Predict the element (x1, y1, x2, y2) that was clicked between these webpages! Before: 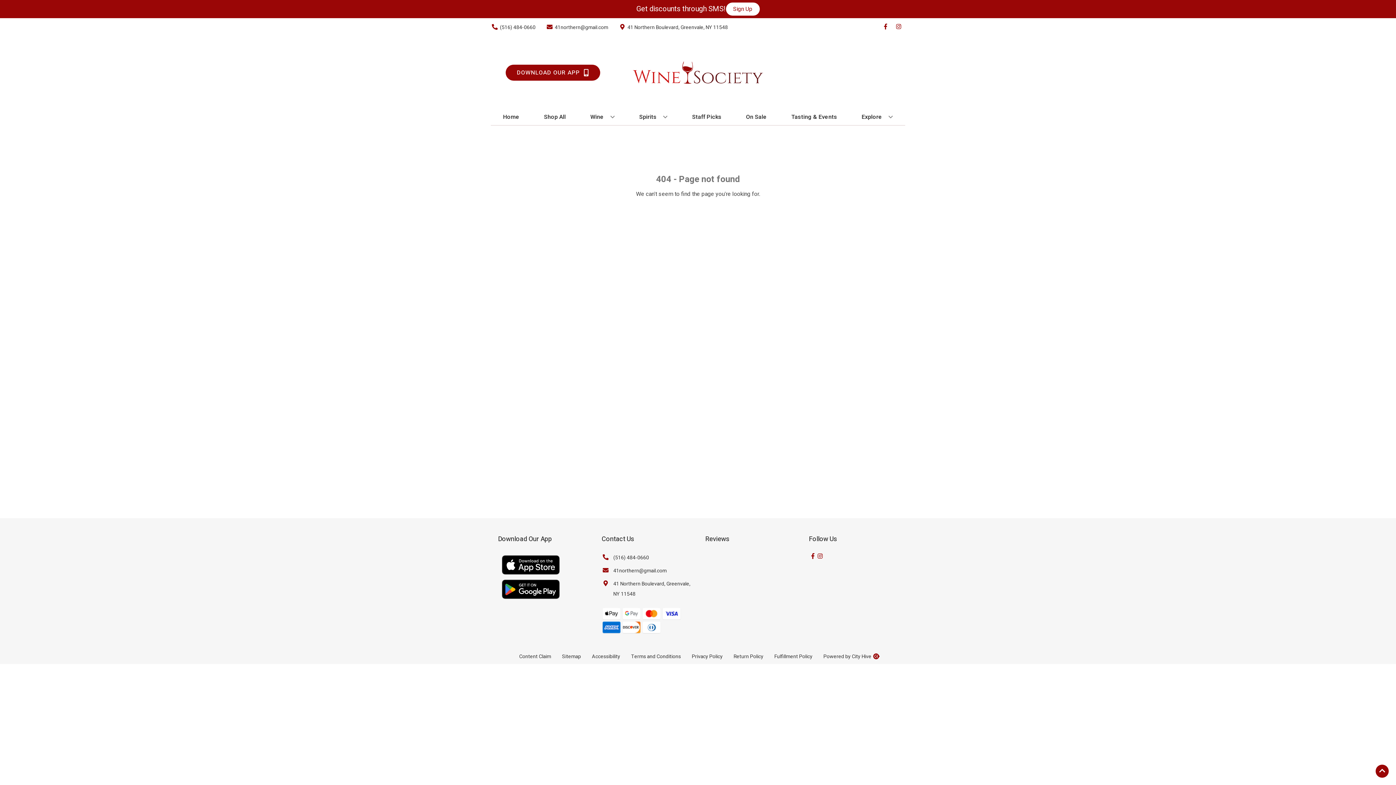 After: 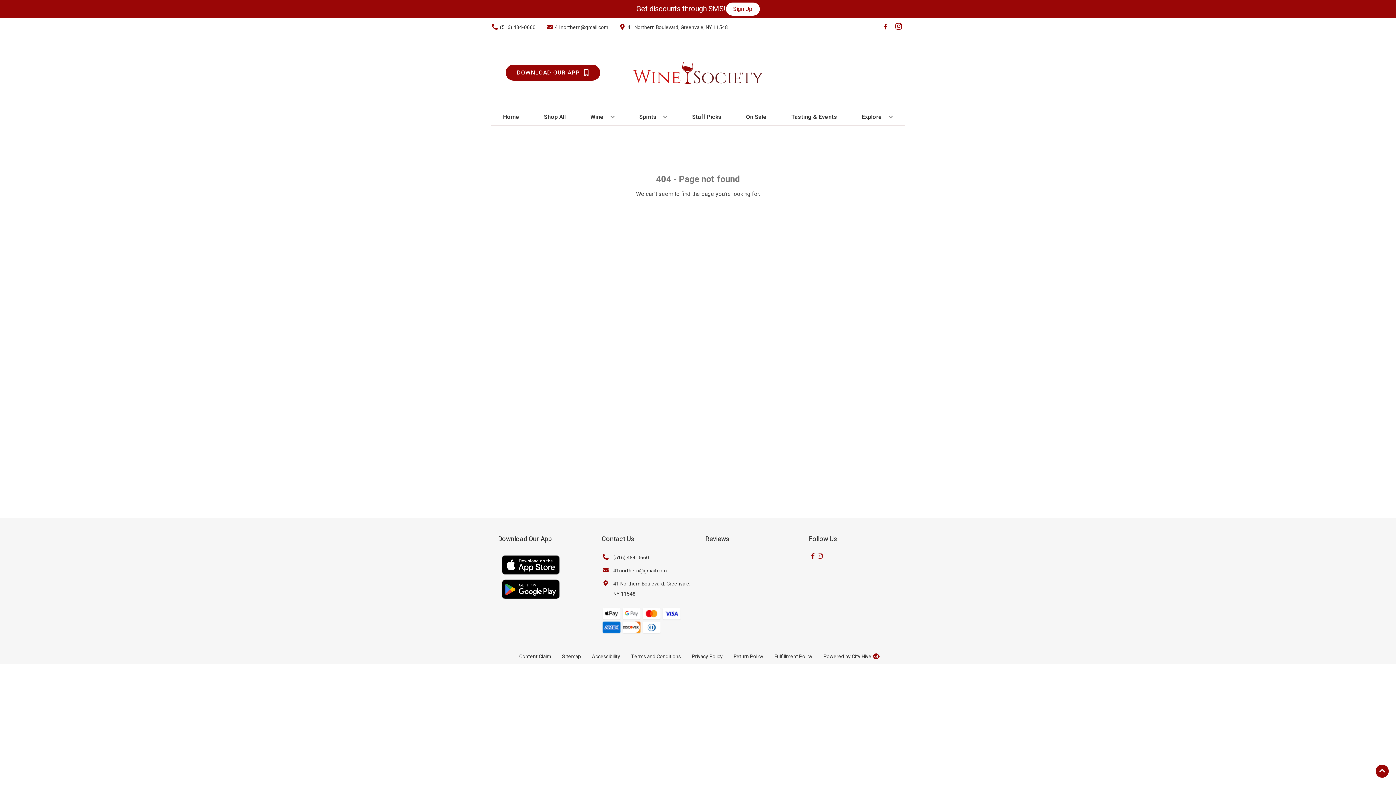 Action: label: Opens instagram in a new tab bbox: (892, 23, 905, 30)